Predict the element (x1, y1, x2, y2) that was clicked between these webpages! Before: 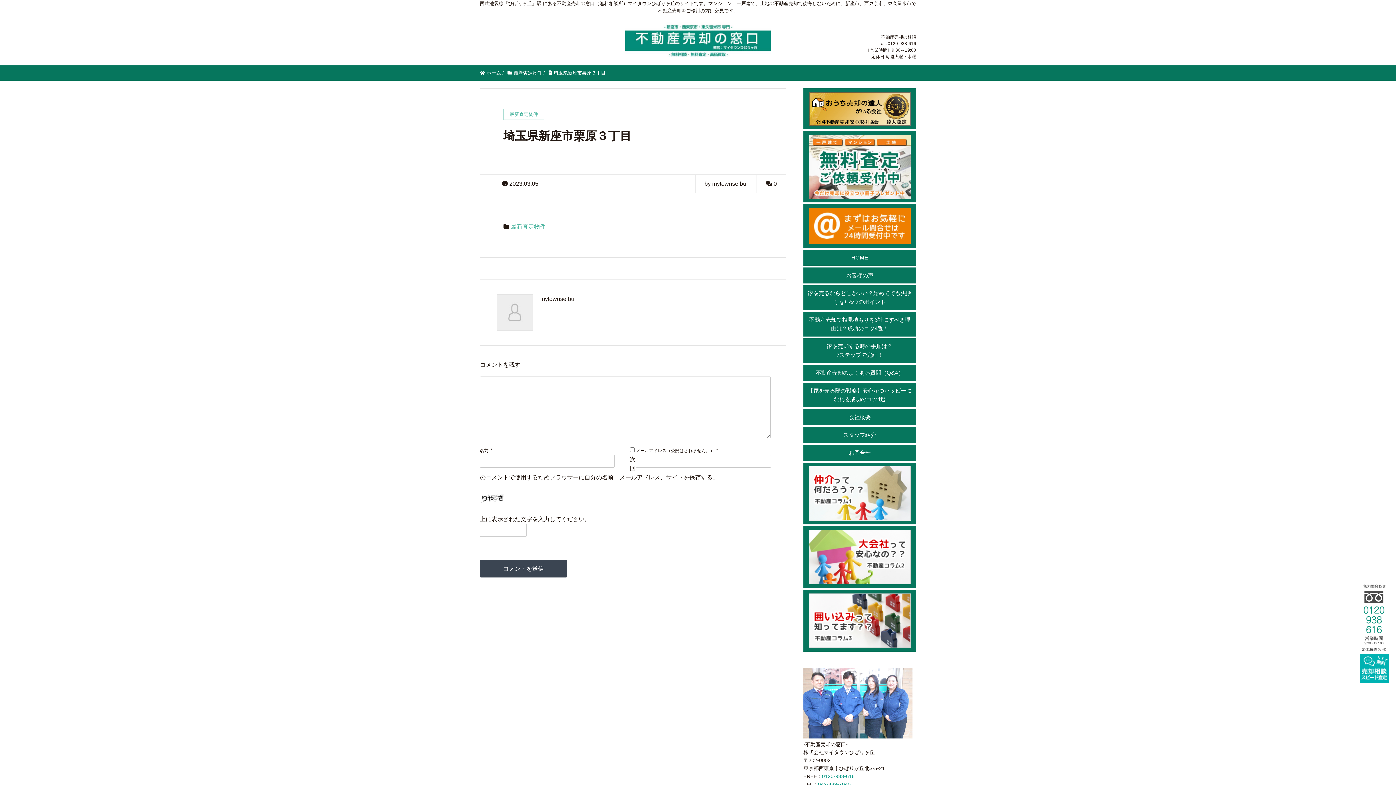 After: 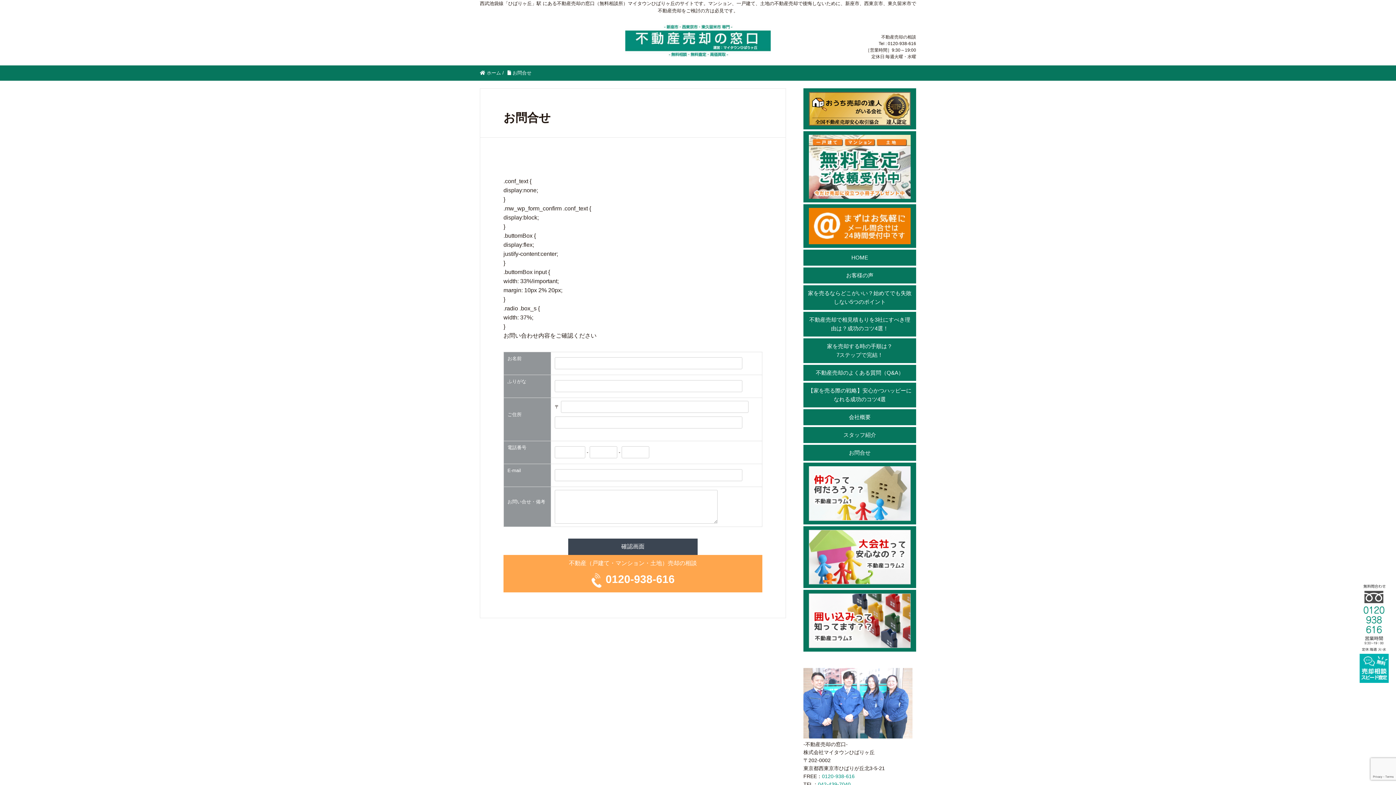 Action: label: お問合せ bbox: (803, 445, 916, 461)